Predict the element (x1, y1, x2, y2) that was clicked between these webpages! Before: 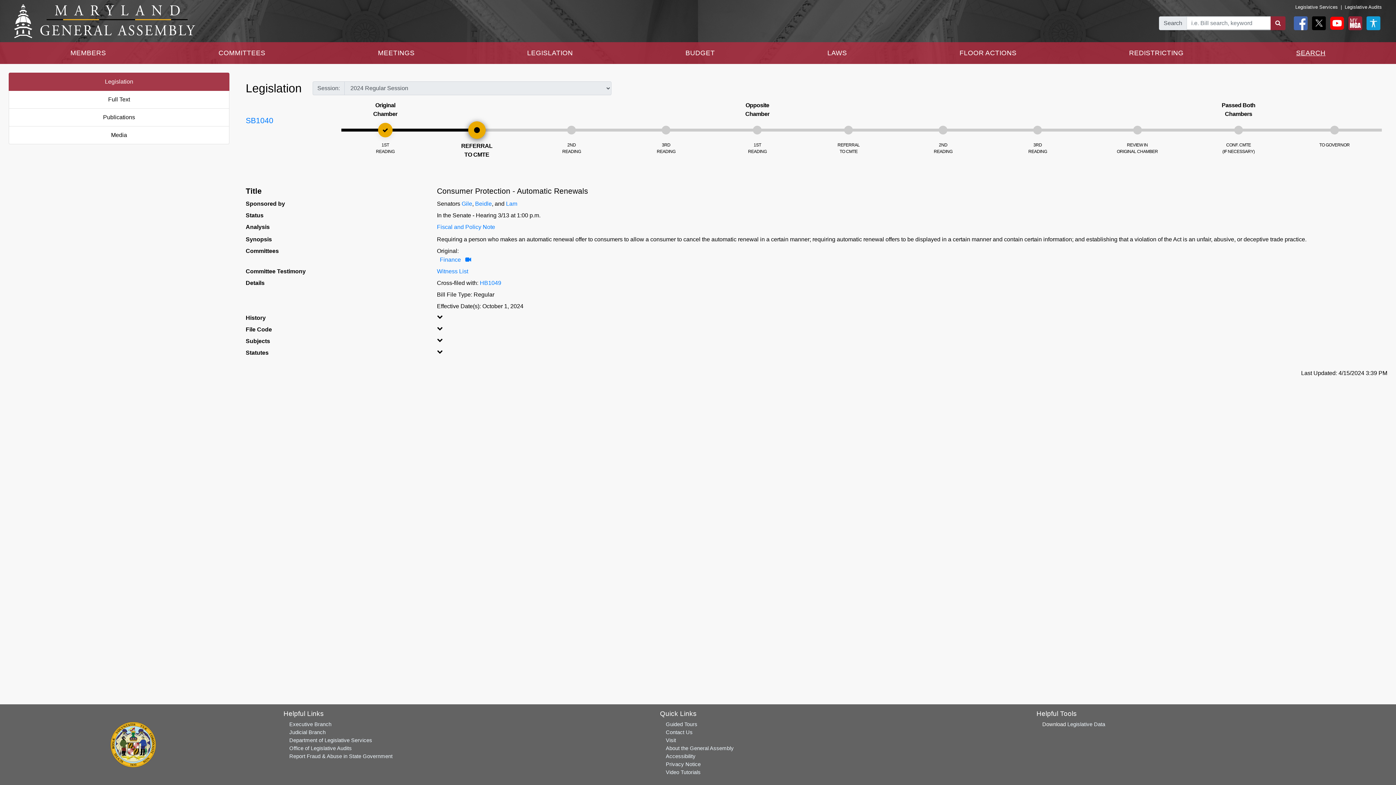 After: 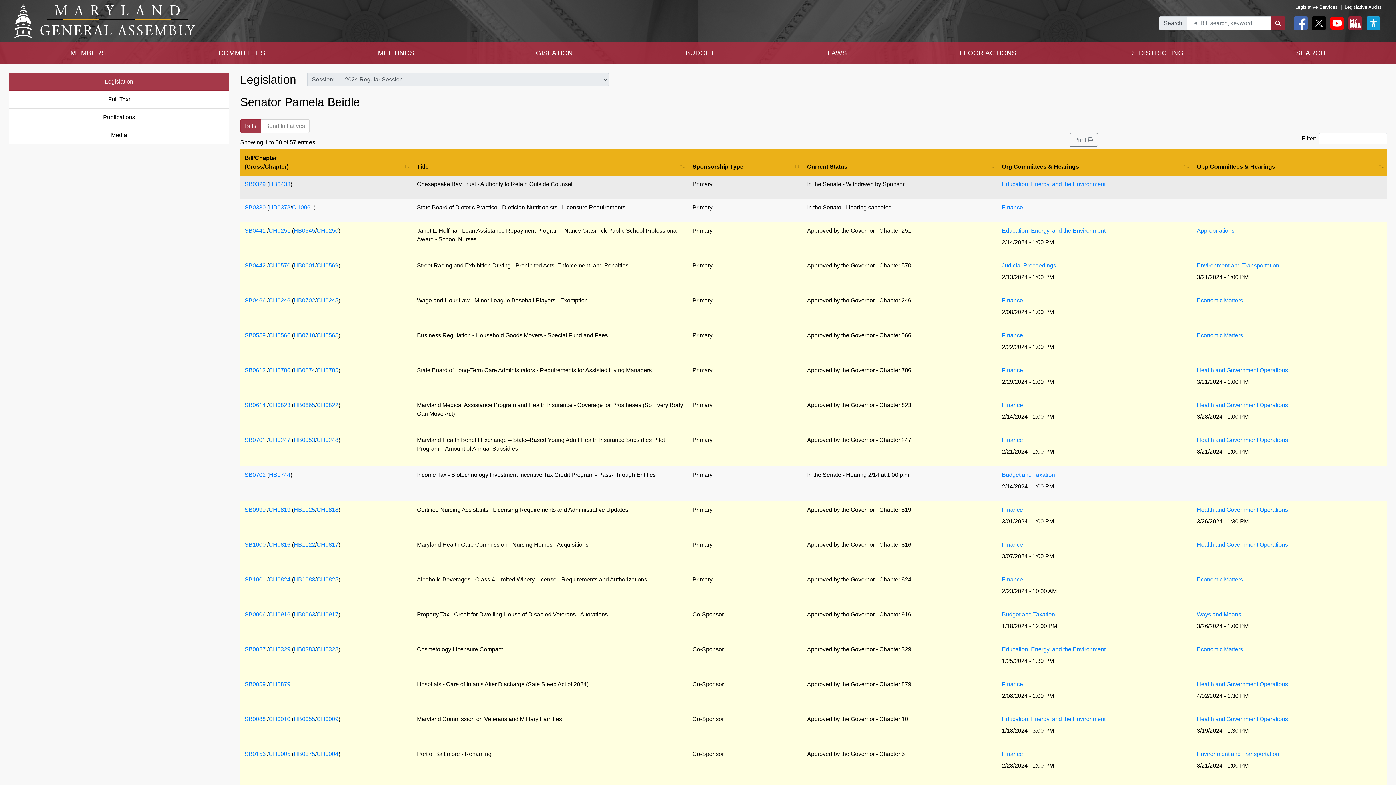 Action: bbox: (475, 200, 491, 206) label: Beidle